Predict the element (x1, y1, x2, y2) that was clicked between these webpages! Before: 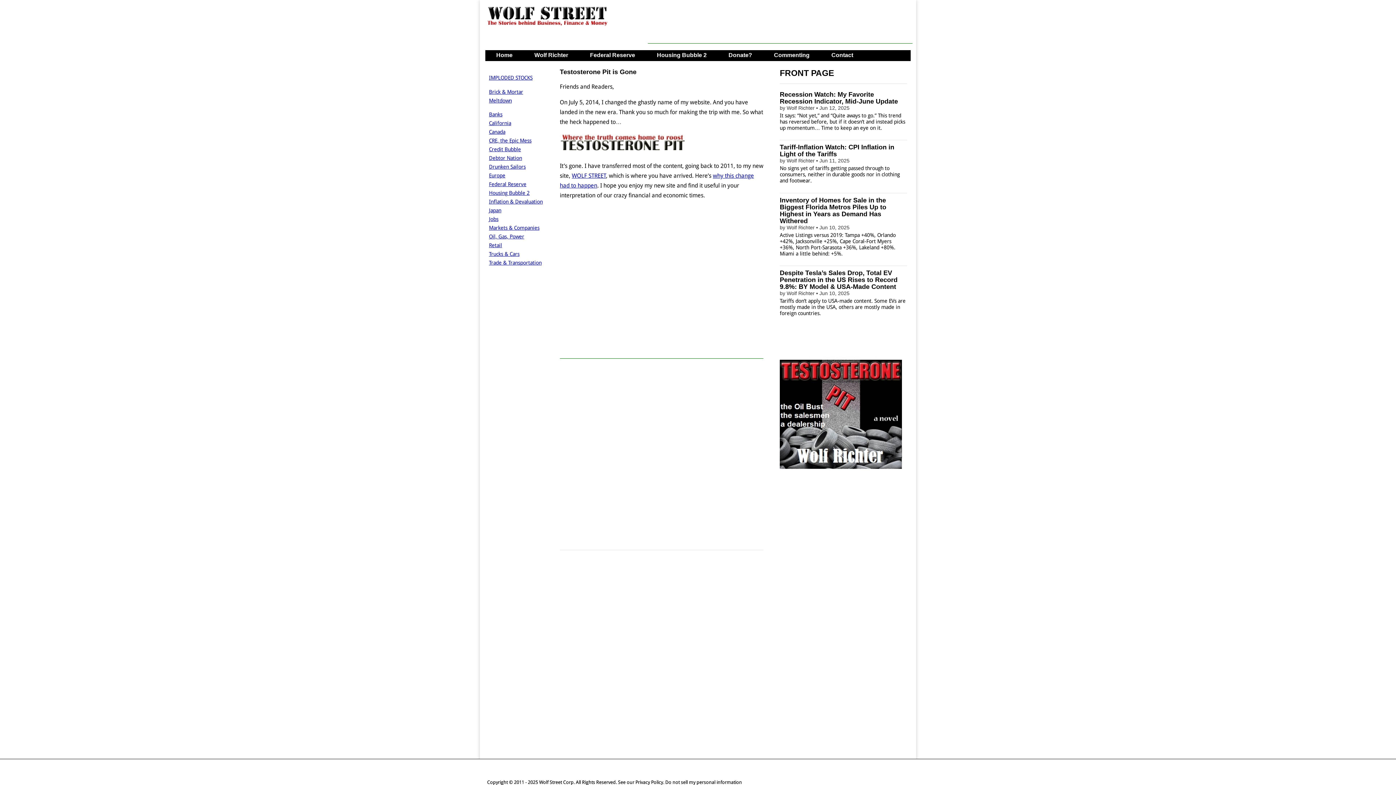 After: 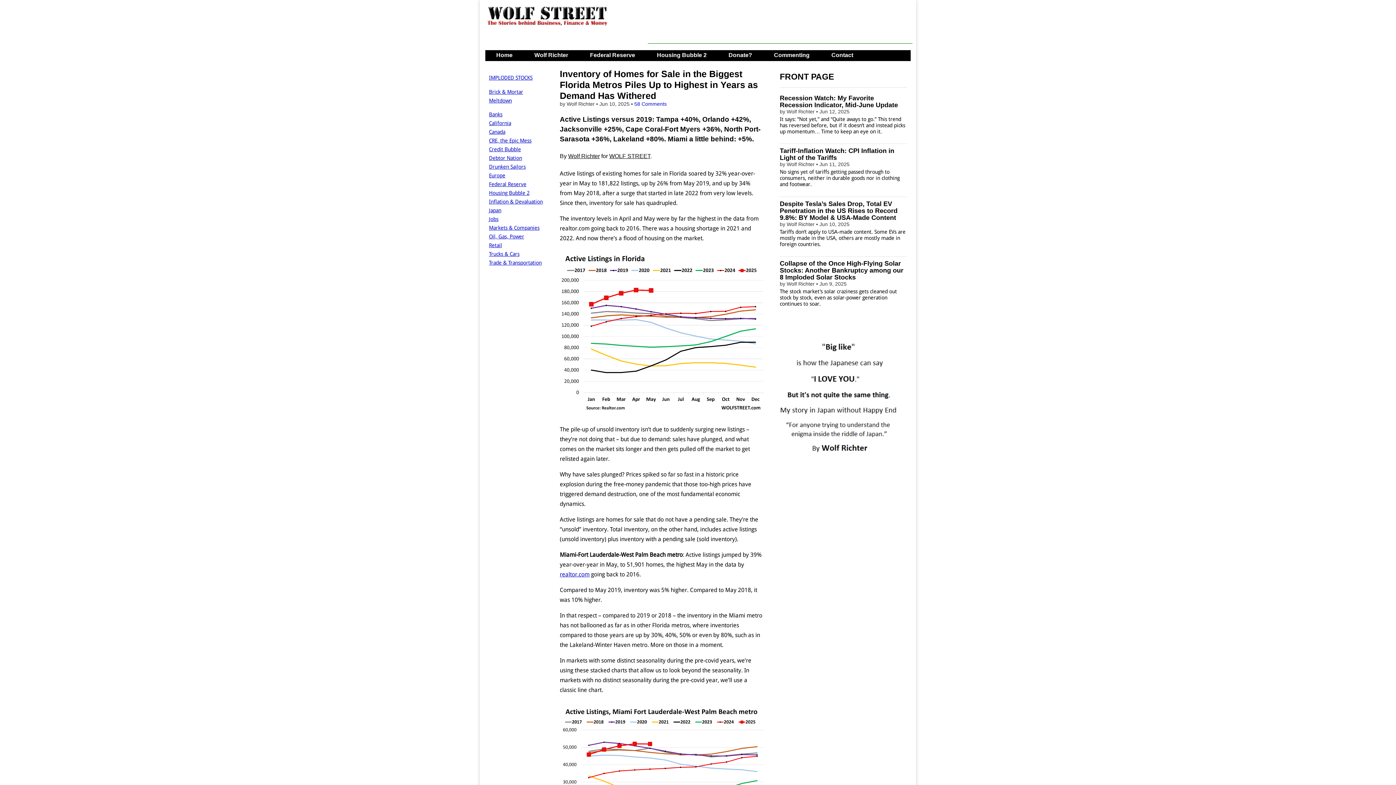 Action: label: Inventory of Homes for Sale in the Biggest Florida Metros Piles Up to Highest in Years as Demand Has Withered bbox: (780, 196, 886, 224)